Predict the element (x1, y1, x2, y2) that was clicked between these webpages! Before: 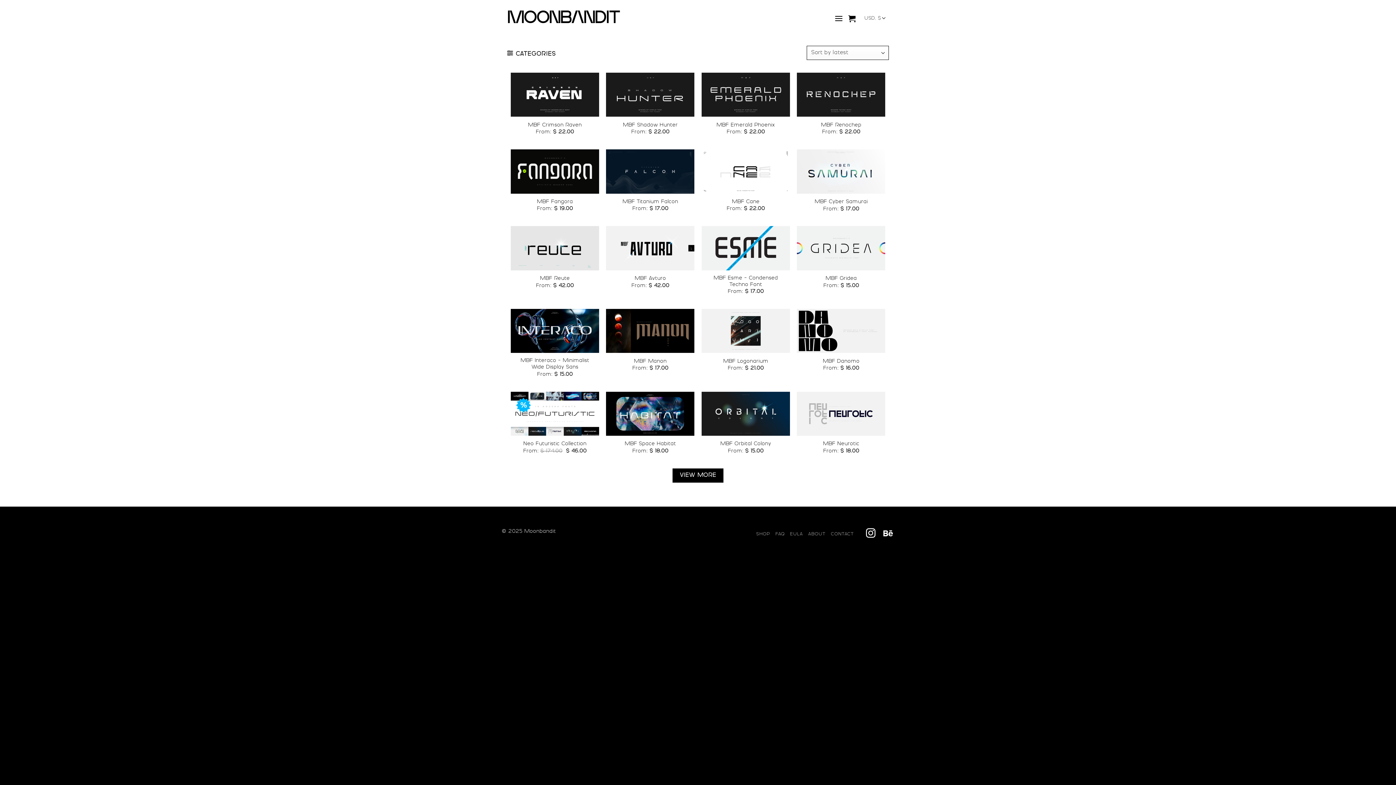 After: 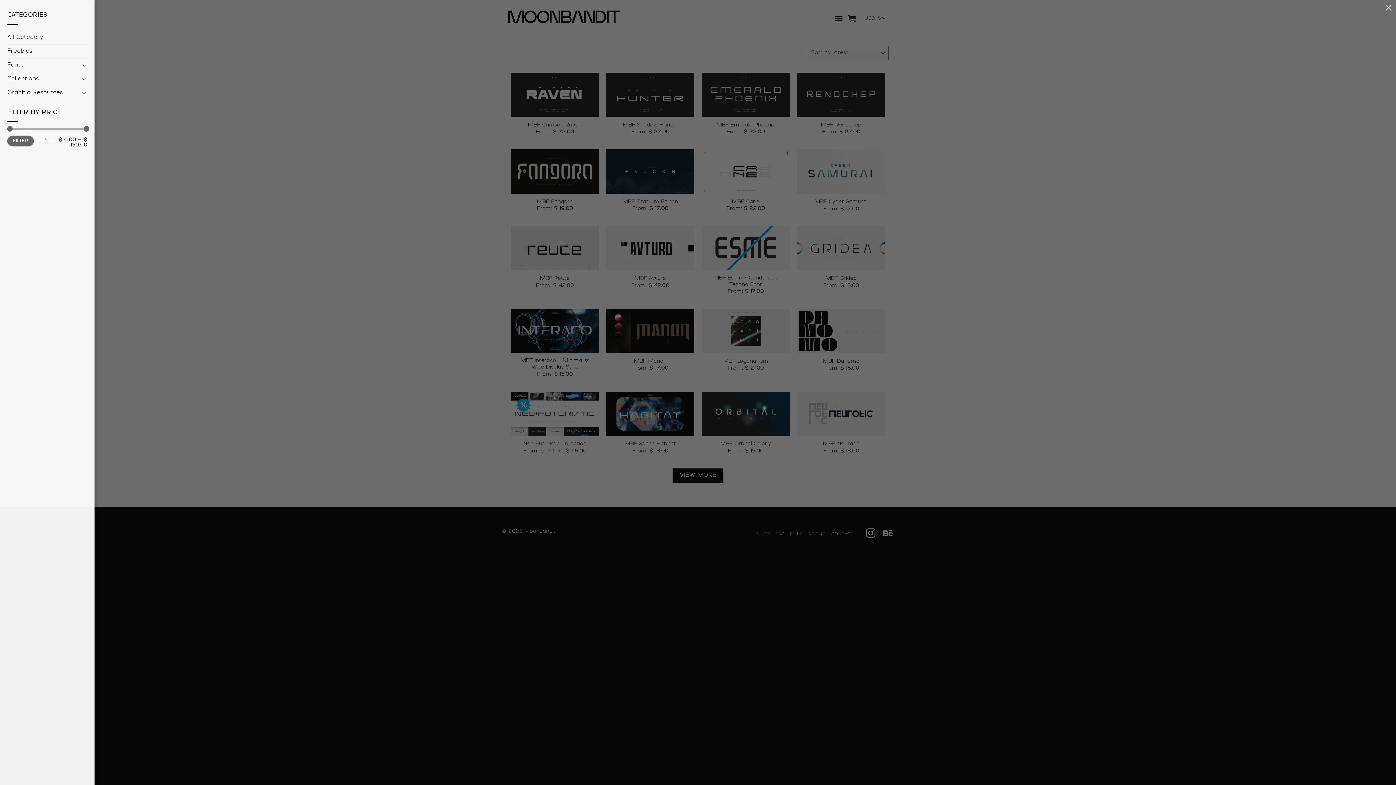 Action: bbox: (507, 49, 555, 57) label:  CATEGORIES